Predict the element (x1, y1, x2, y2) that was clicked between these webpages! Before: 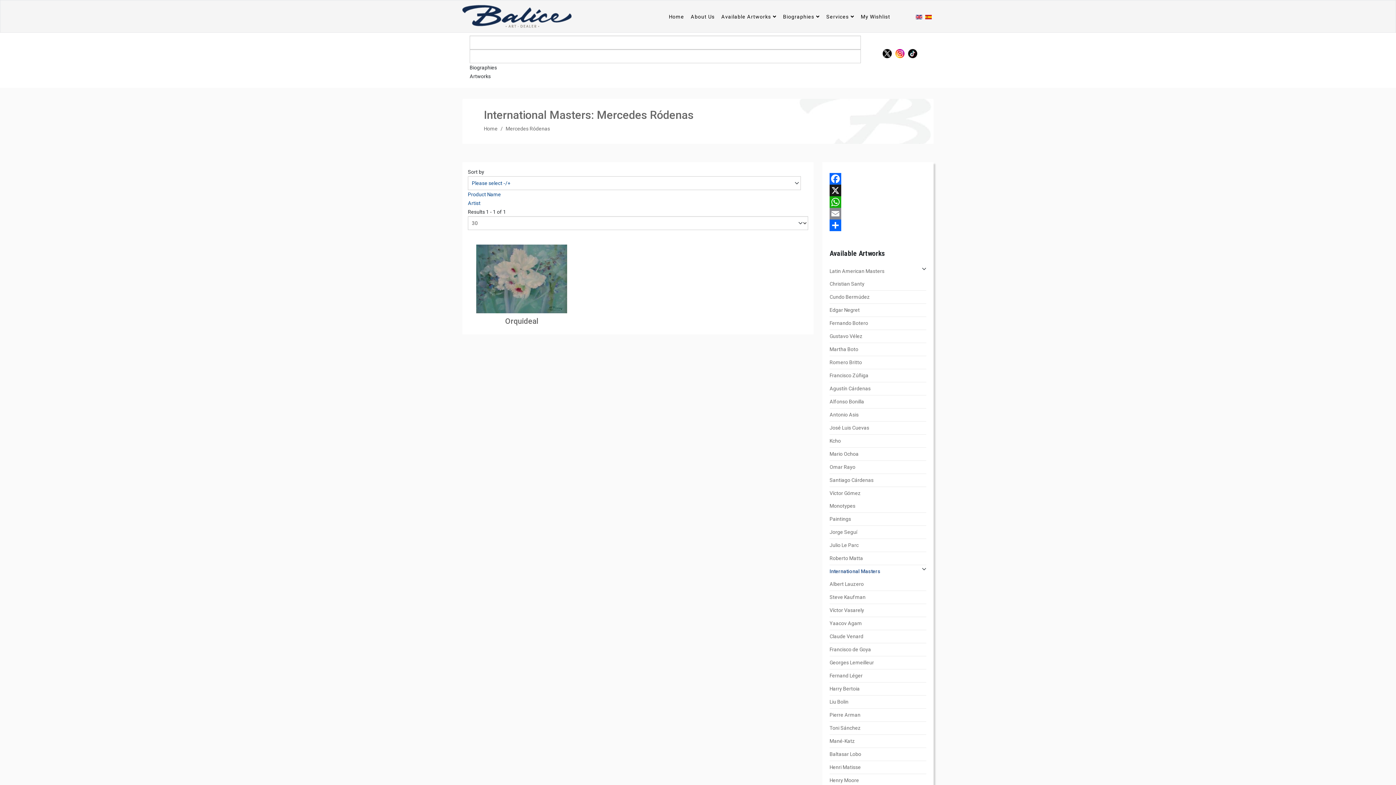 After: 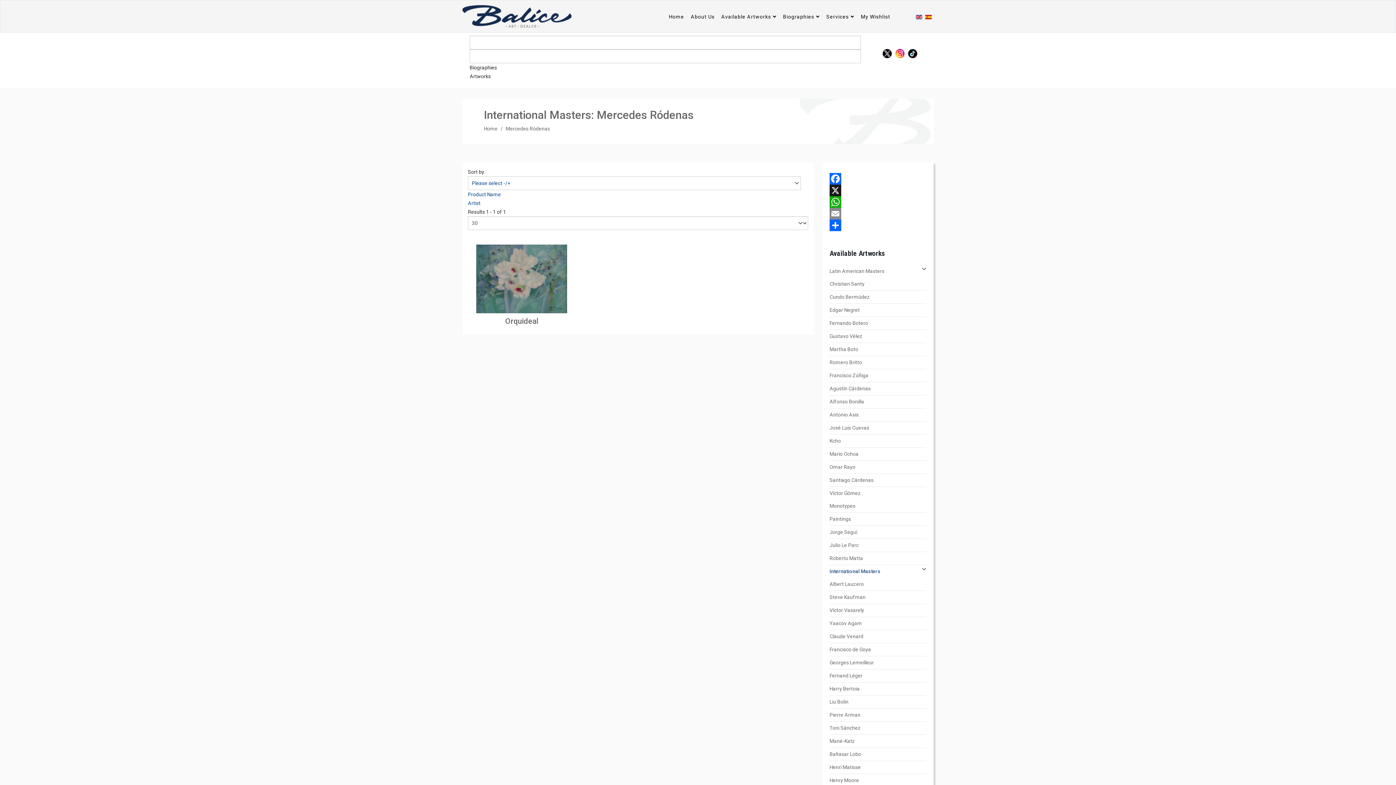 Action: label: WhatsApp bbox: (829, 196, 926, 208)